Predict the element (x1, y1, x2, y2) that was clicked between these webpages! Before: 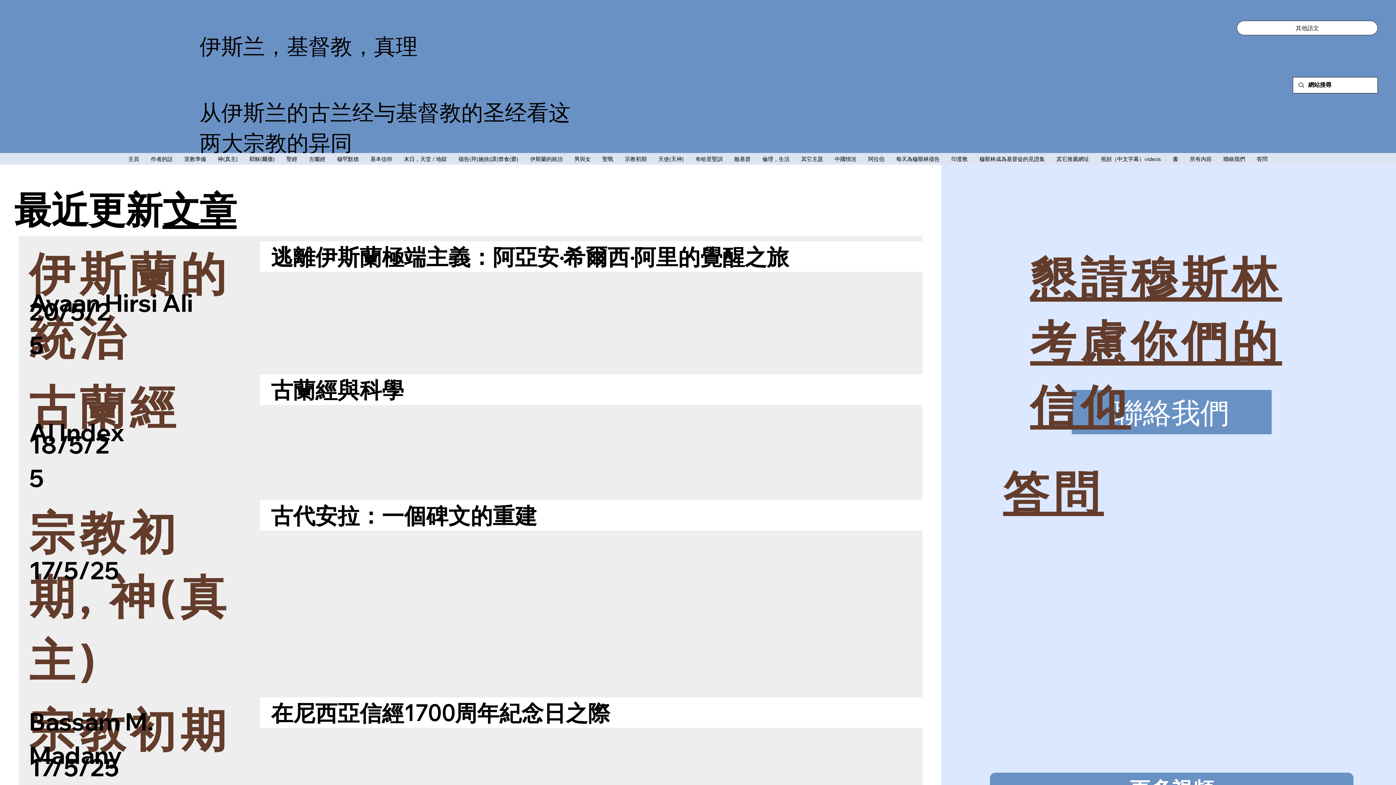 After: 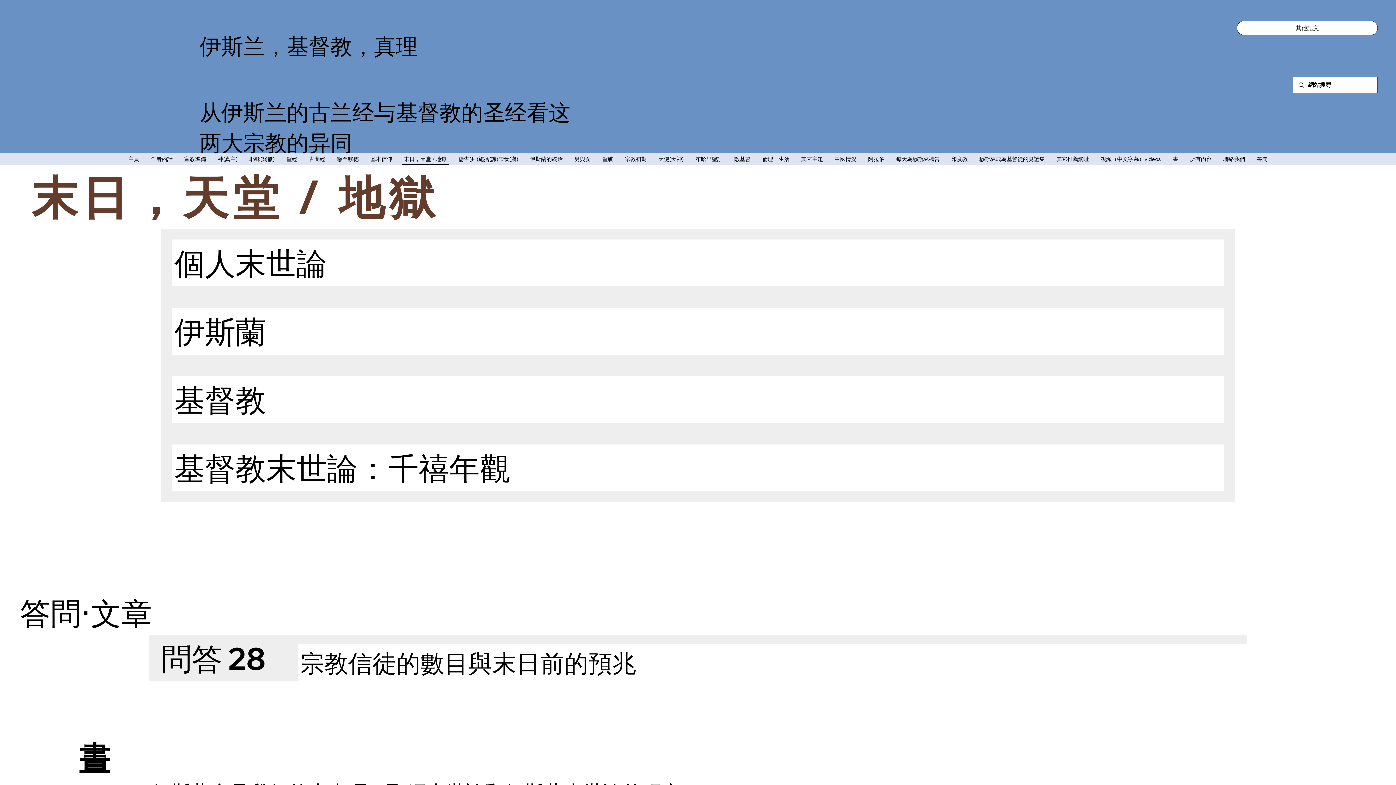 Action: label: 末日，天堂 / 地獄 bbox: (402, 153, 448, 164)